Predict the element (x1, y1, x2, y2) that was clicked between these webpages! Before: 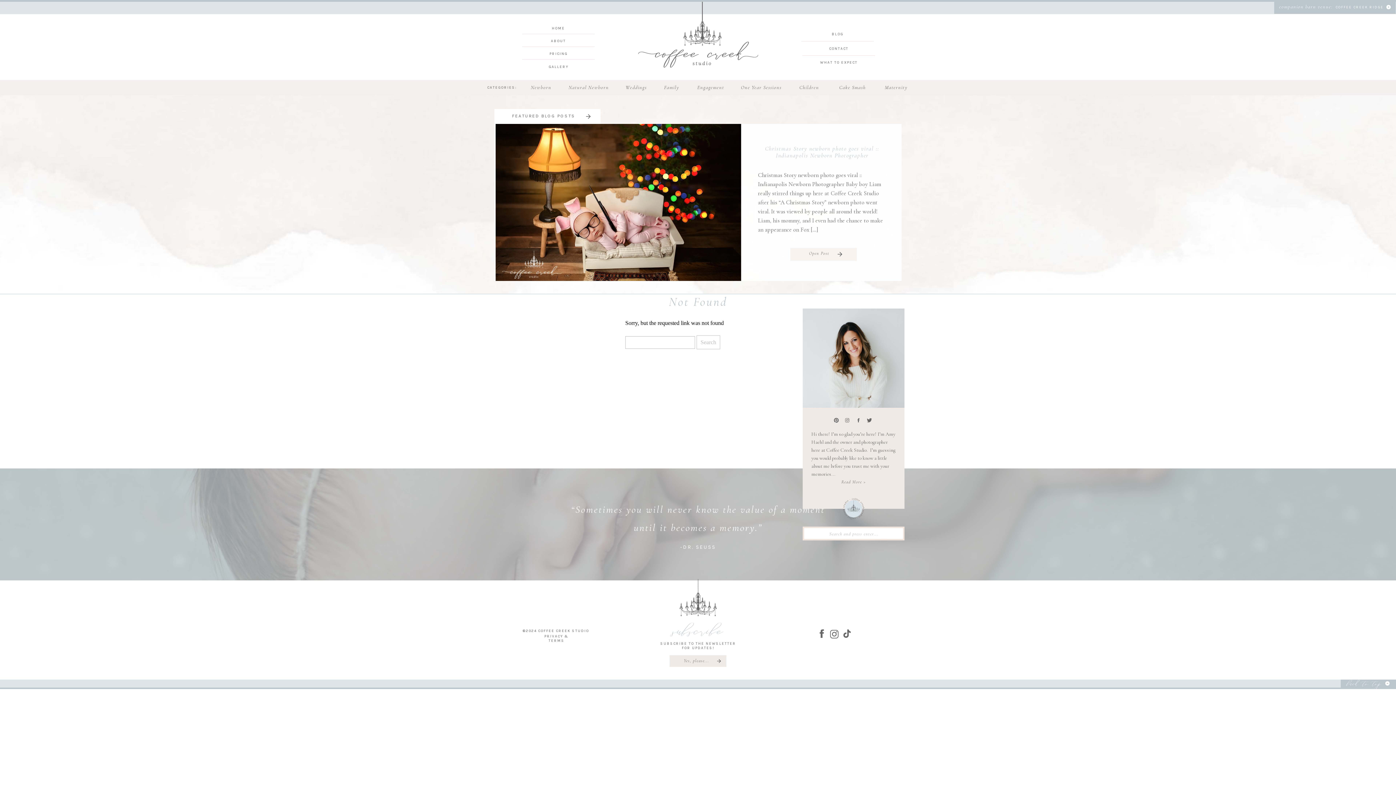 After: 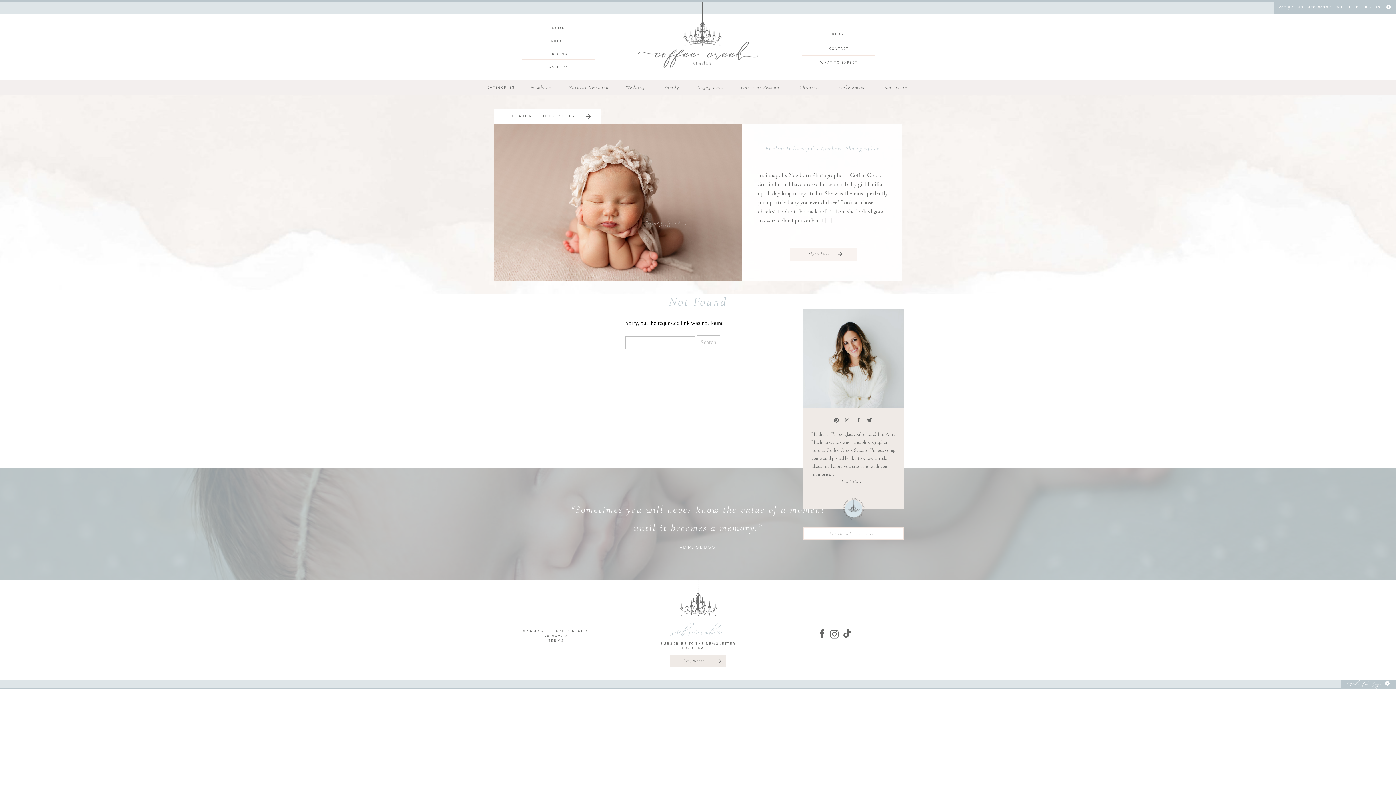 Action: bbox: (844, 417, 850, 423)